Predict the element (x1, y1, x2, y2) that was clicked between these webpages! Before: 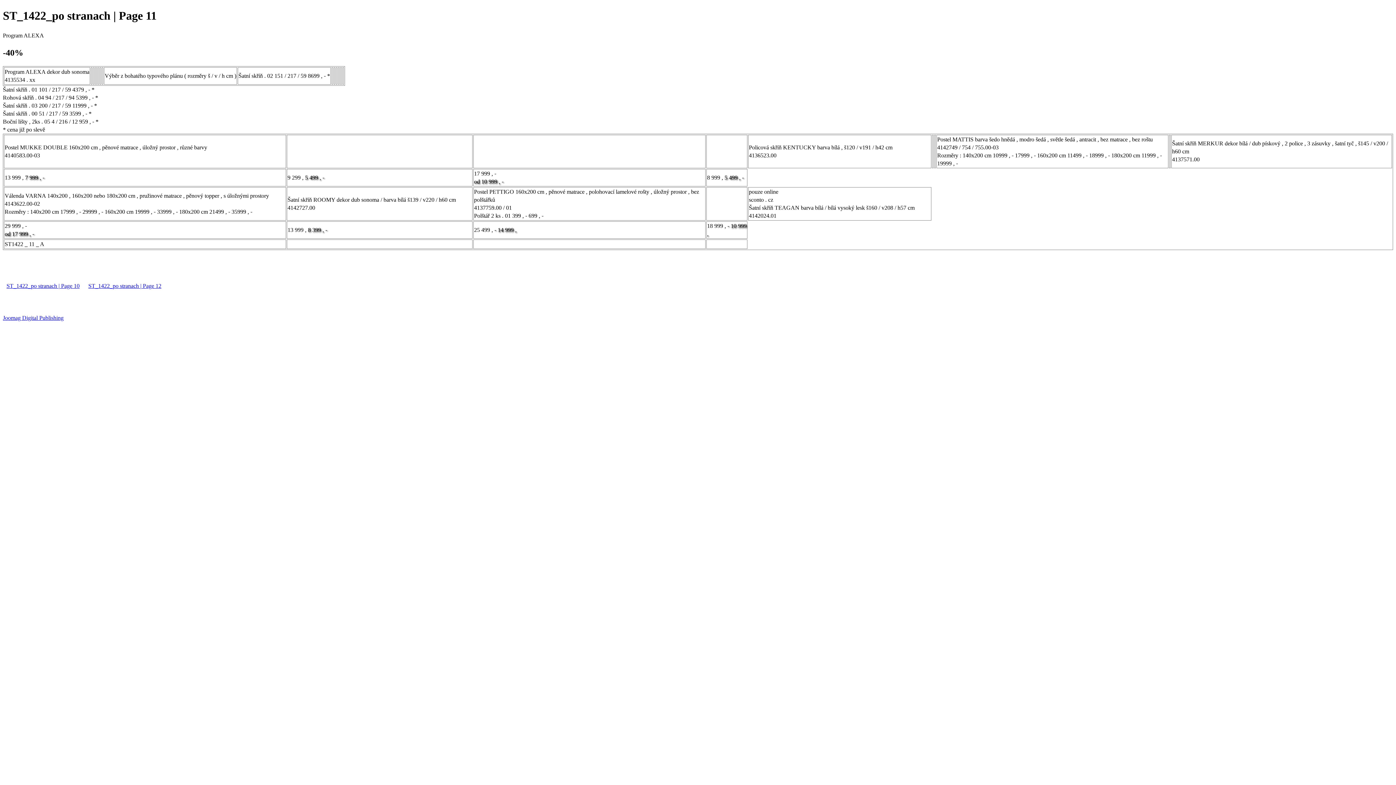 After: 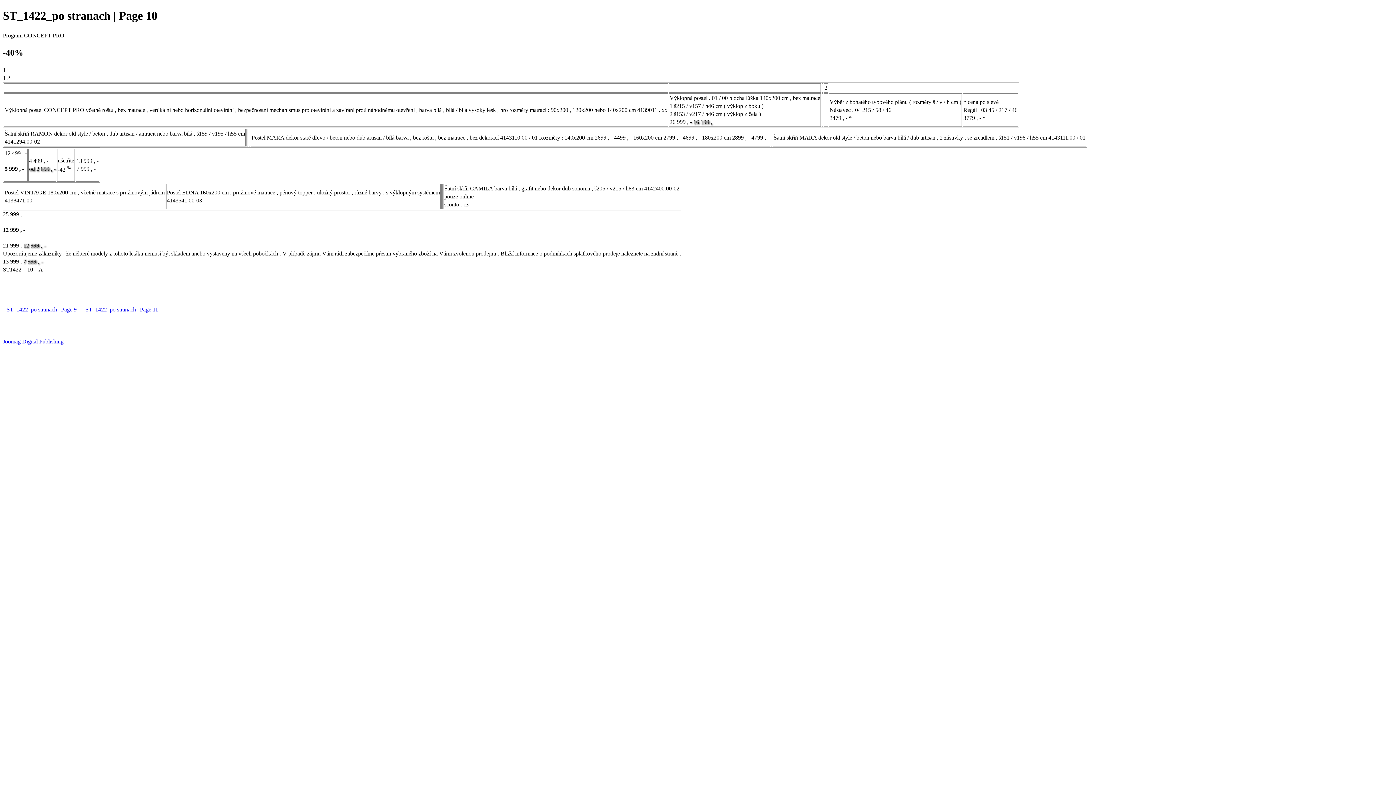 Action: label: ST_1422_po stranach | Page 10 bbox: (2, 282, 83, 288)